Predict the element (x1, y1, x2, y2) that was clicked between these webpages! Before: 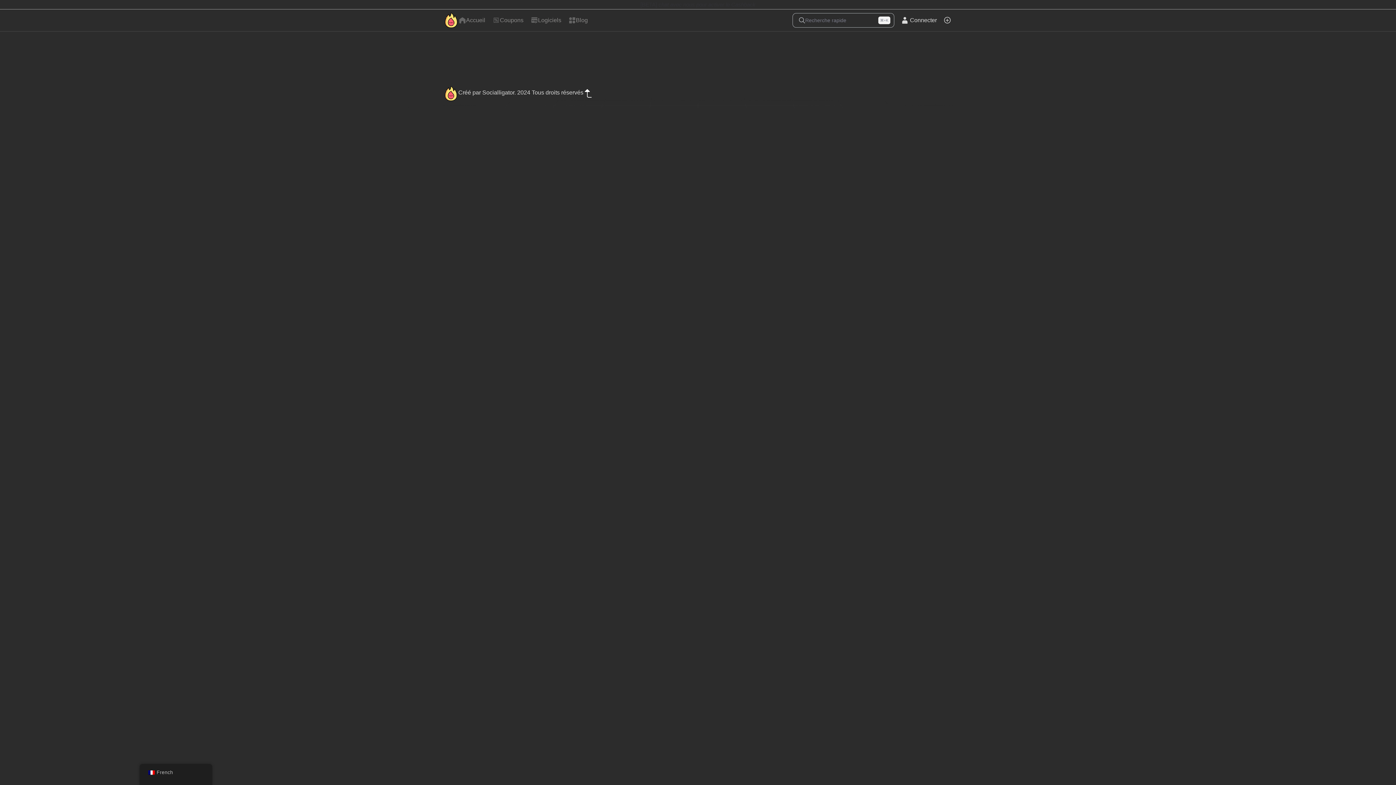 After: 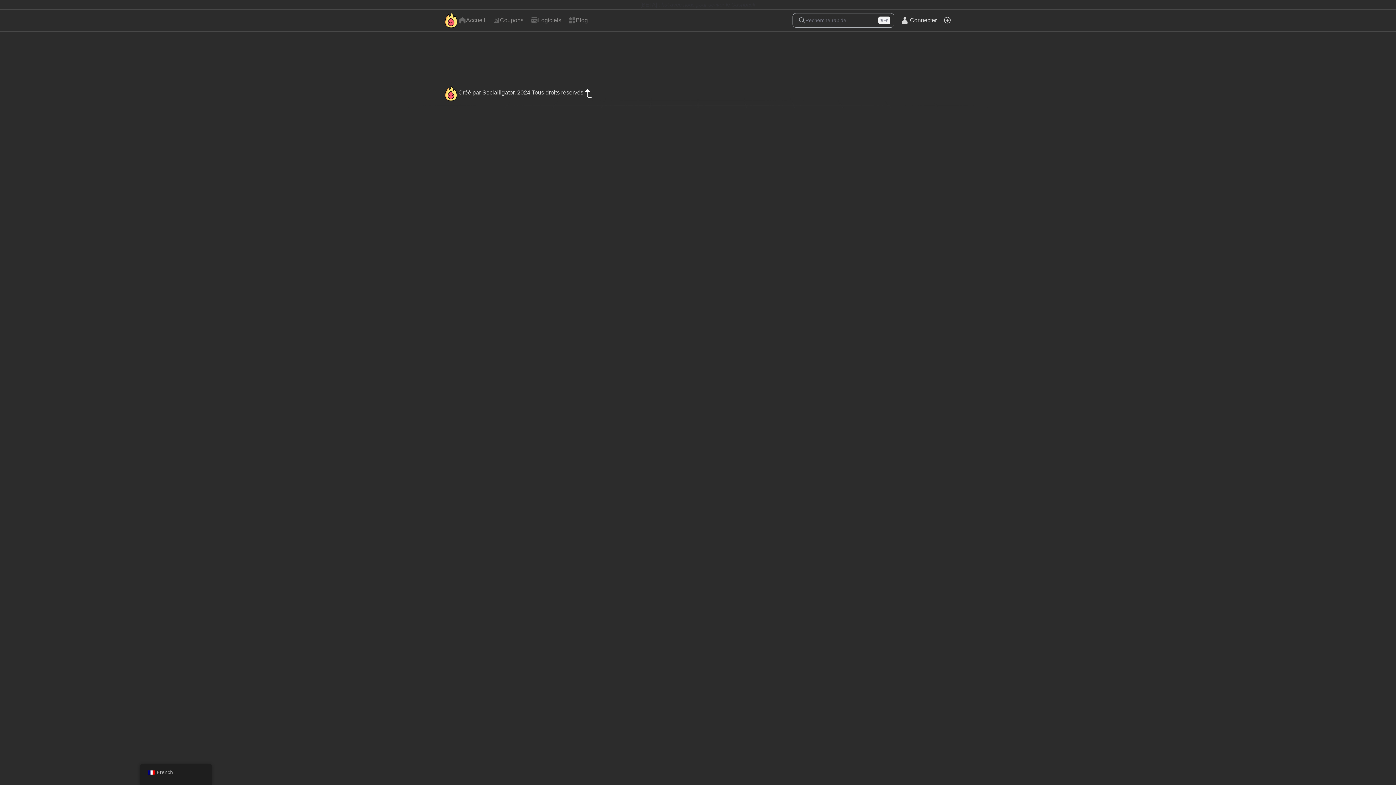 Action: label: Socialligator bbox: (482, 89, 514, 95)